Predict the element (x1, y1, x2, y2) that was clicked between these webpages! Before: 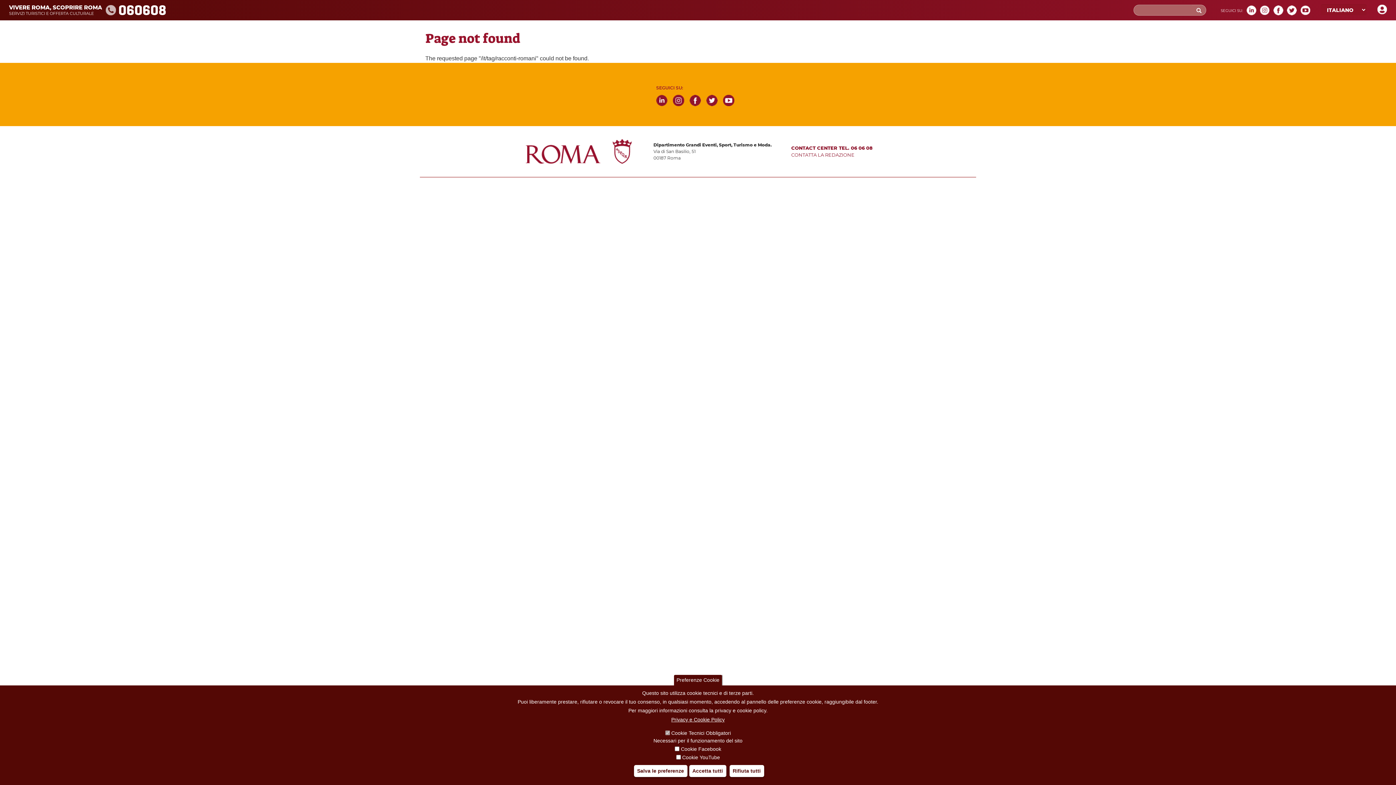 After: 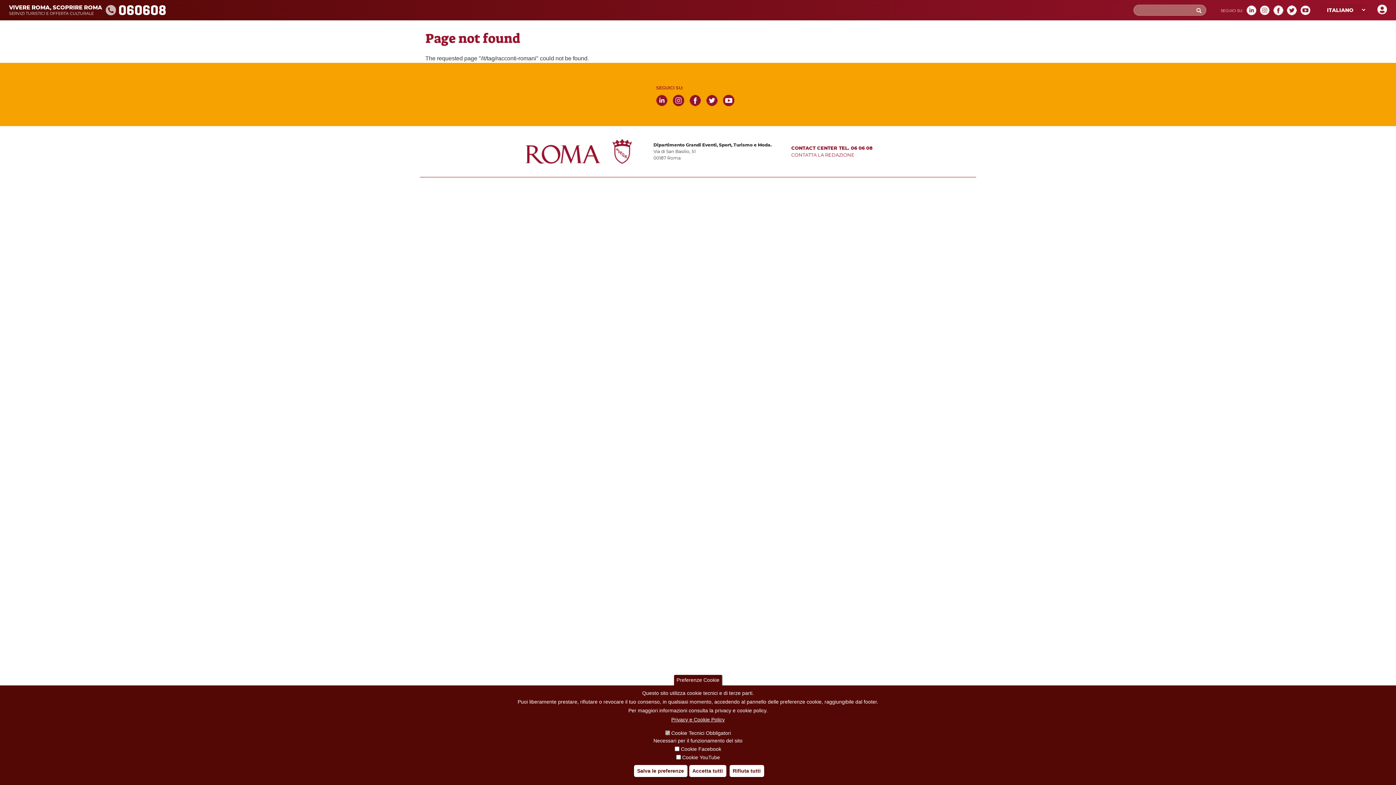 Action: bbox: (673, 96, 684, 103)